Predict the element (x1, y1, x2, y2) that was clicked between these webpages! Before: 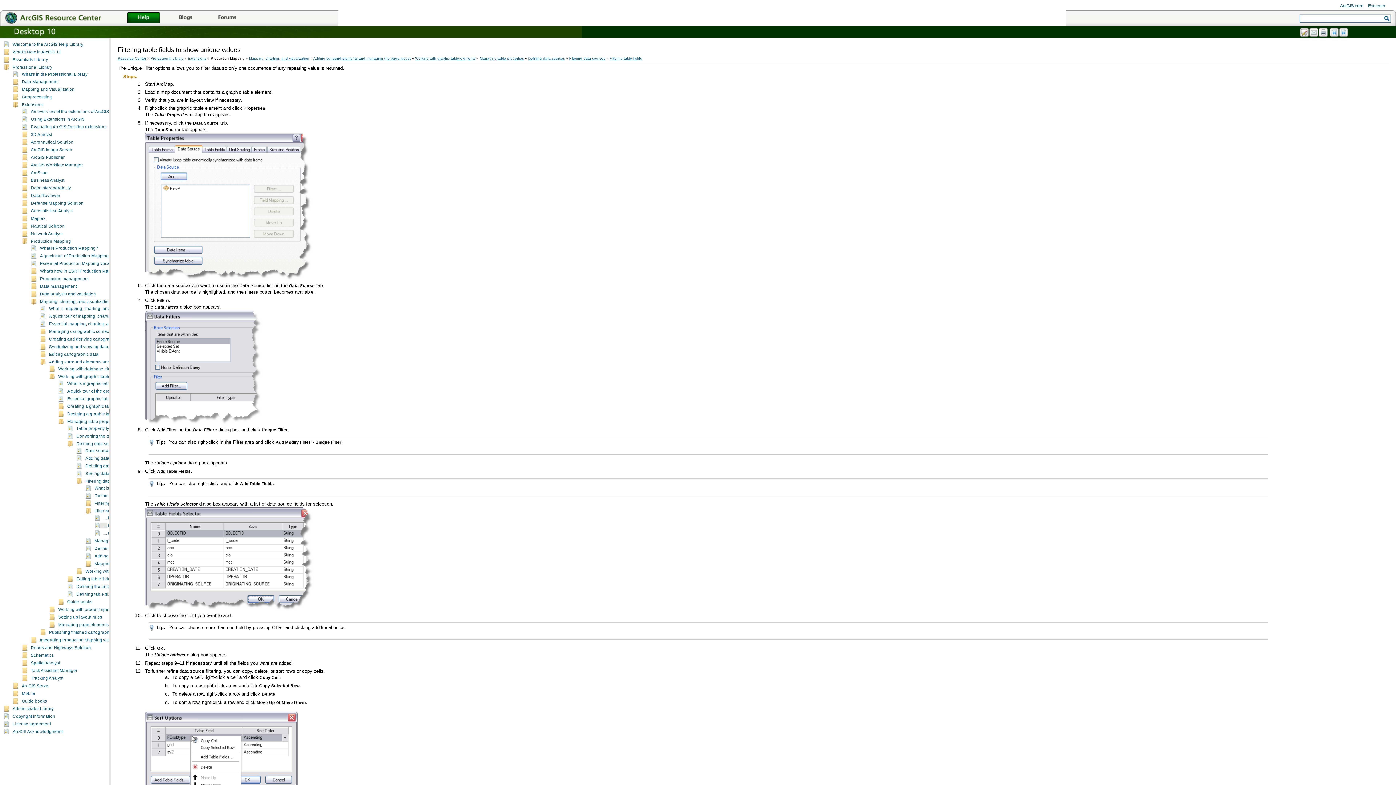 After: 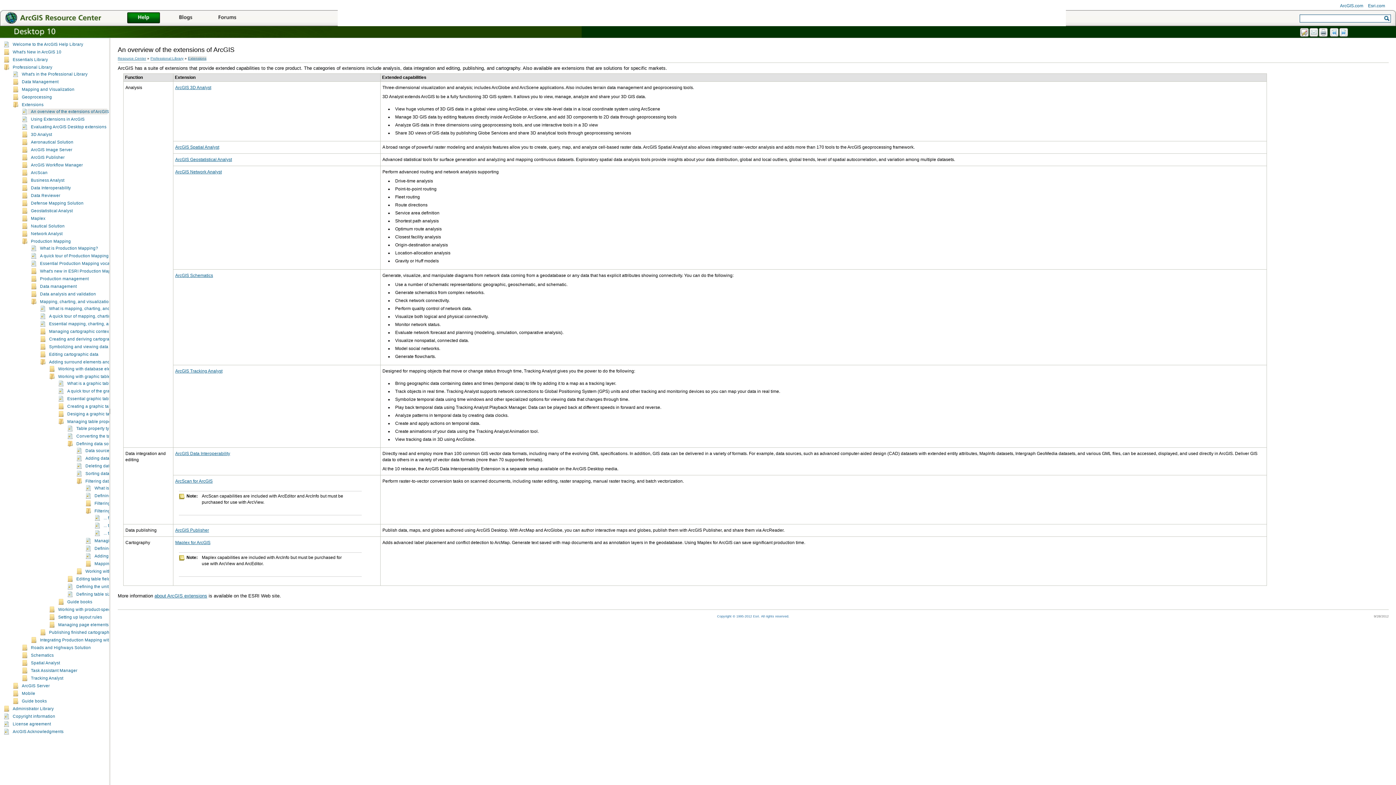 Action: bbox: (188, 56, 206, 60) label: Extensions